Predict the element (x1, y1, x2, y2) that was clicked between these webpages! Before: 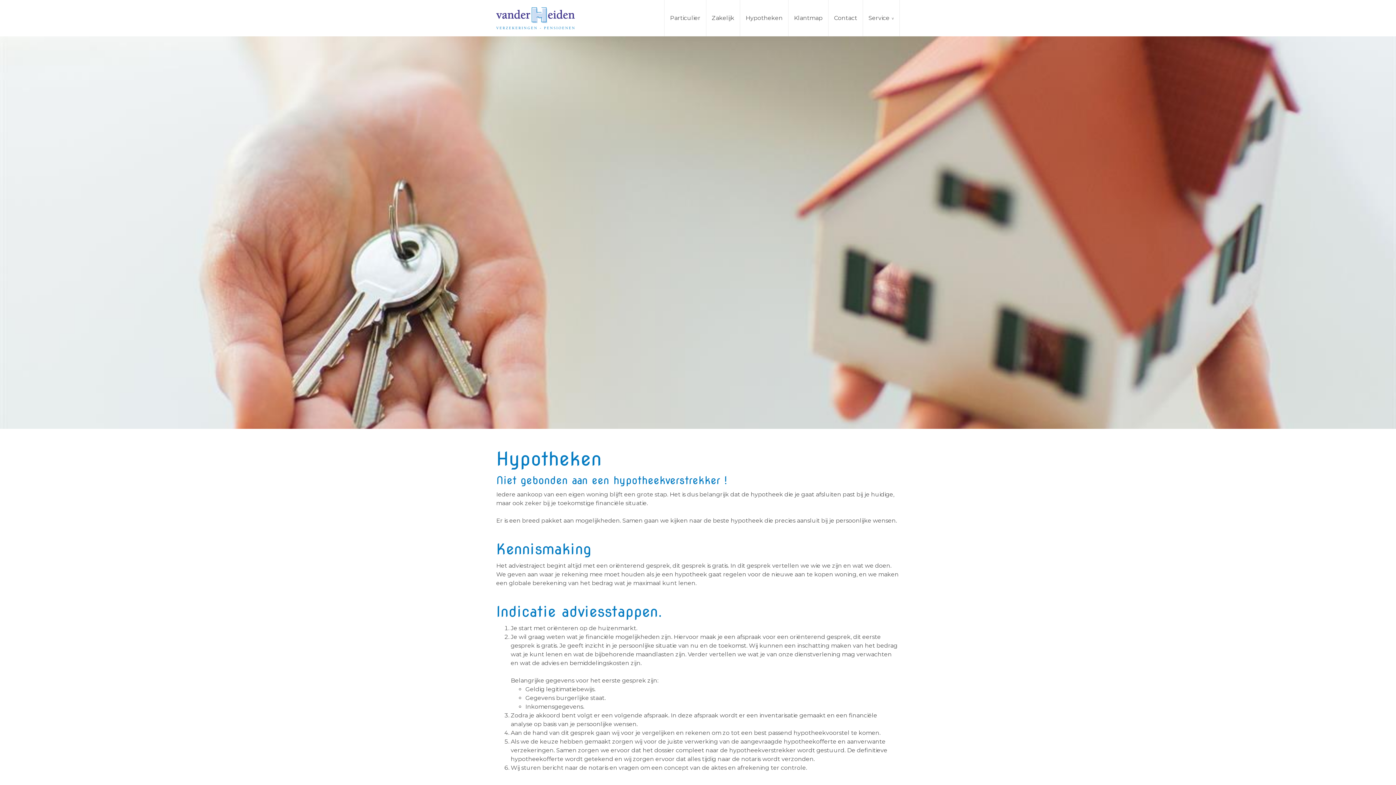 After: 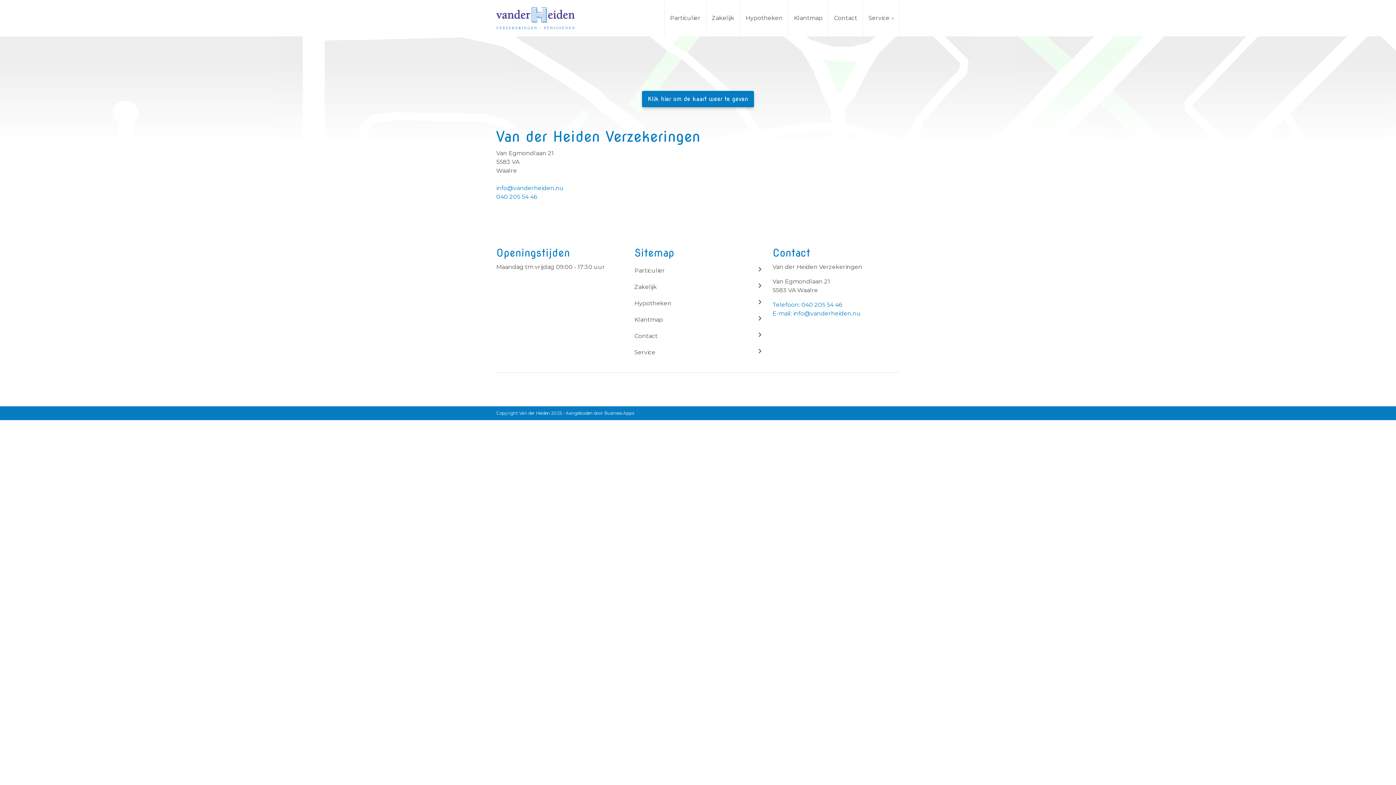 Action: label: Contact bbox: (828, 0, 862, 36)